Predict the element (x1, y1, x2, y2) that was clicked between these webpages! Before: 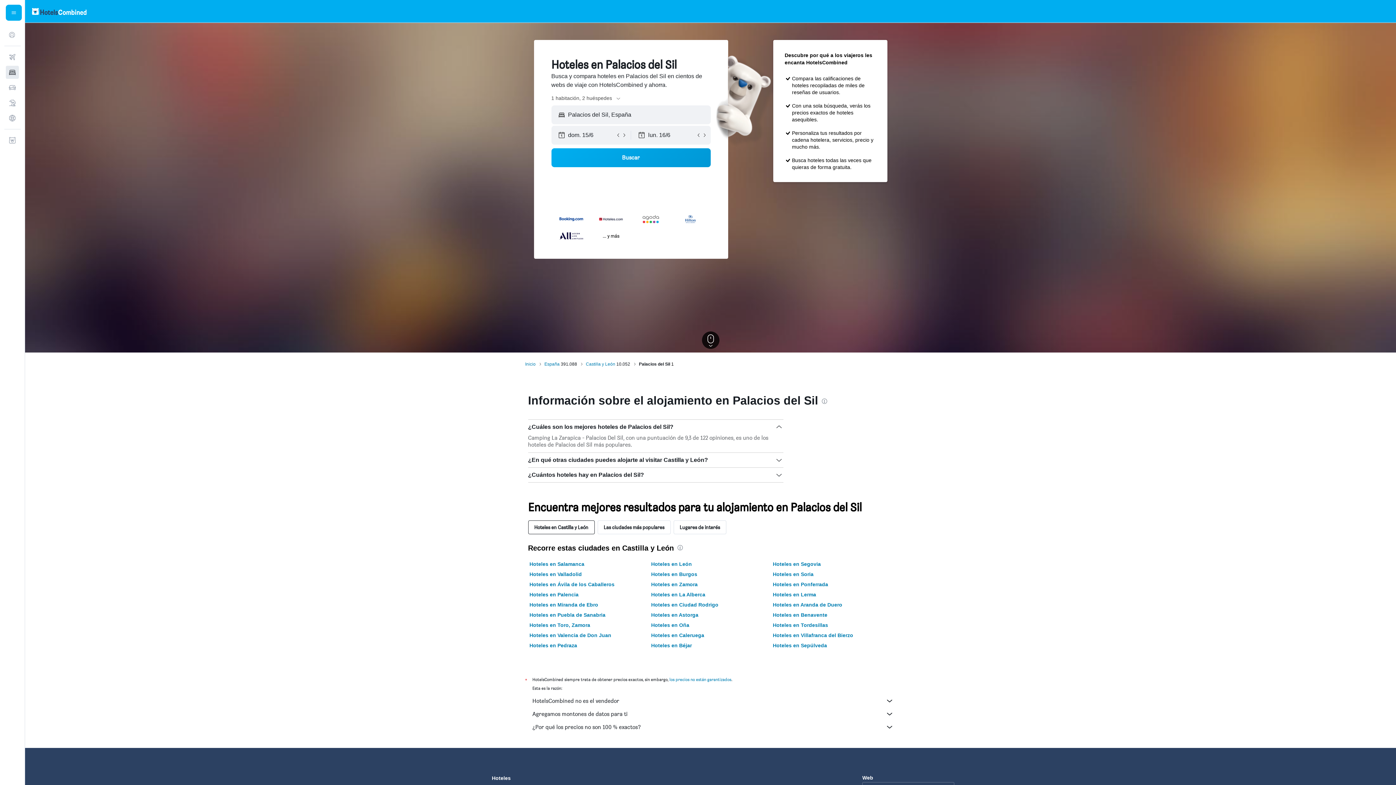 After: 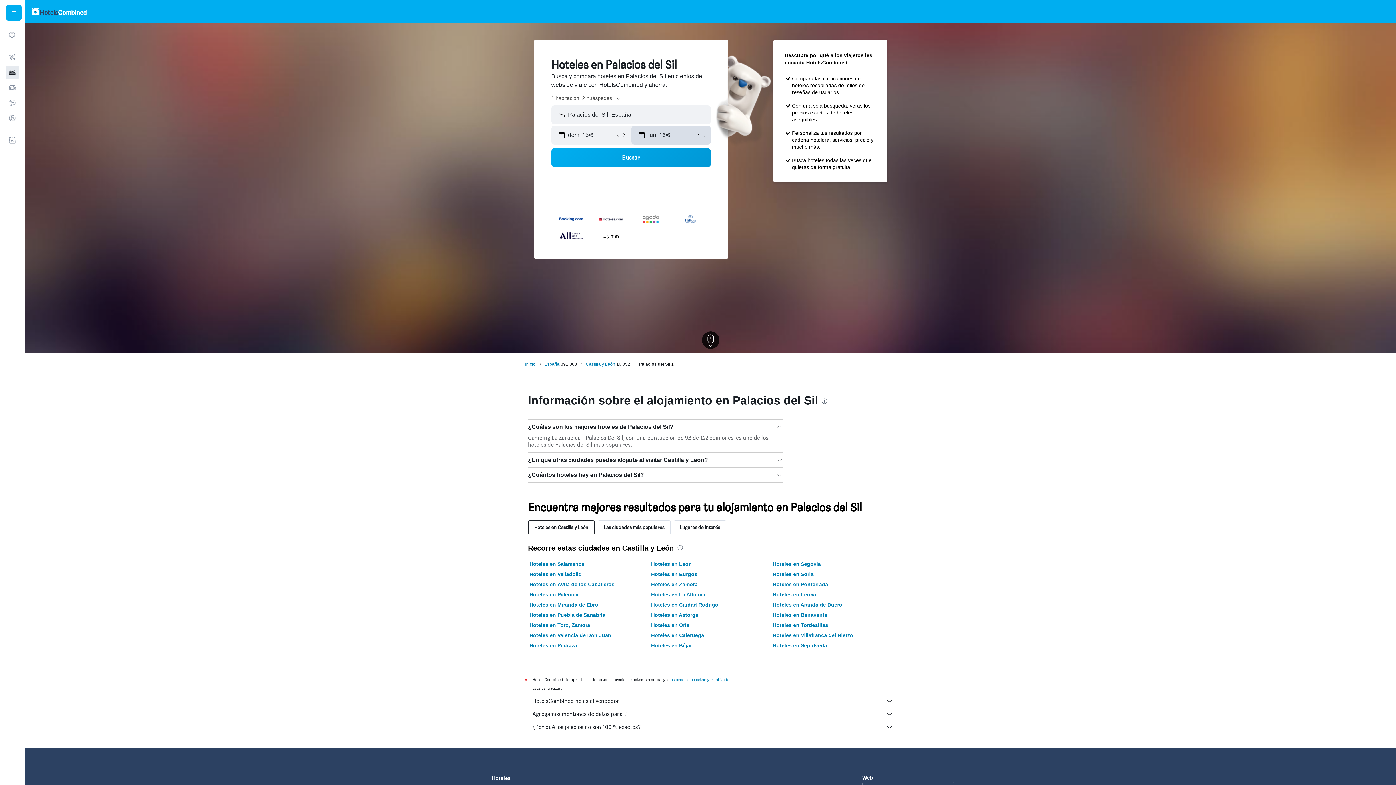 Action: bbox: (695, 132, 701, 138)